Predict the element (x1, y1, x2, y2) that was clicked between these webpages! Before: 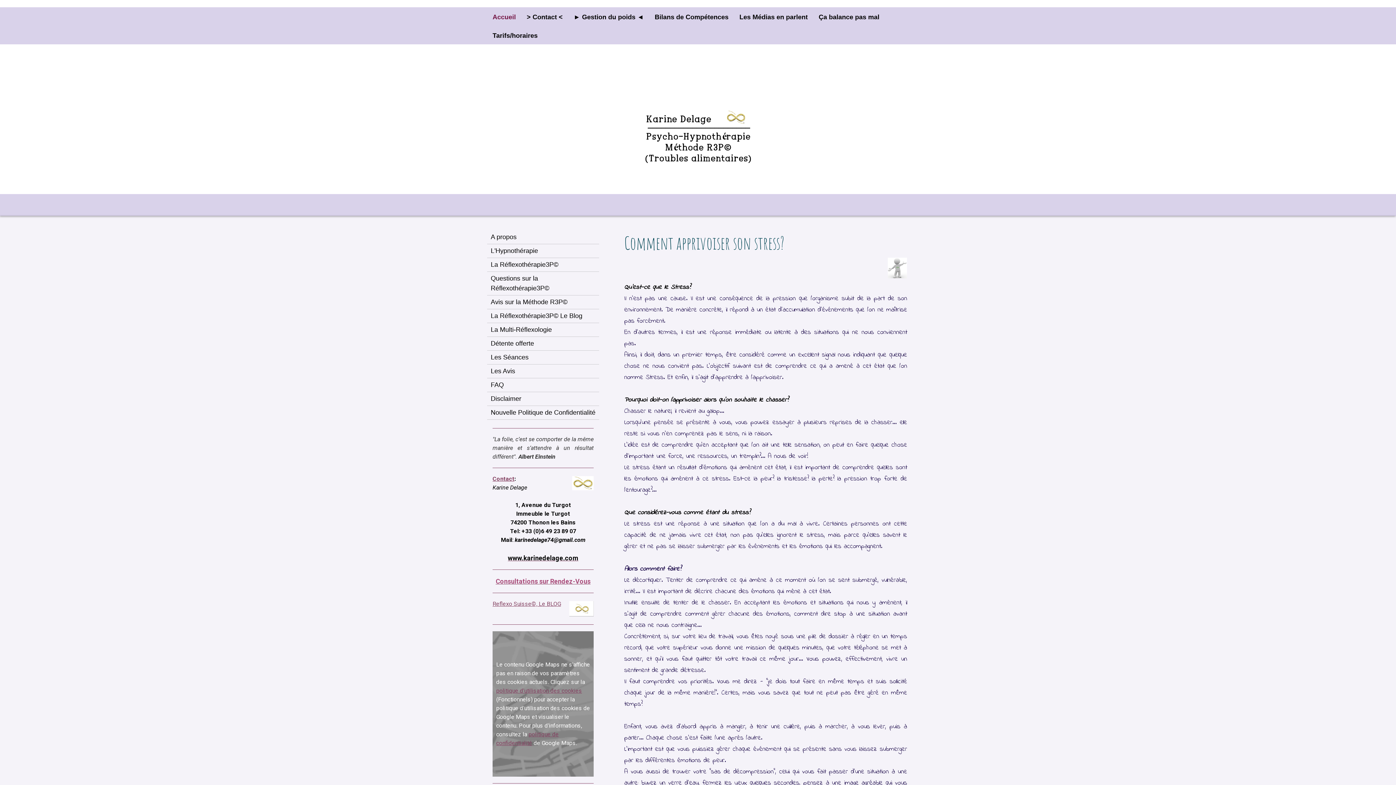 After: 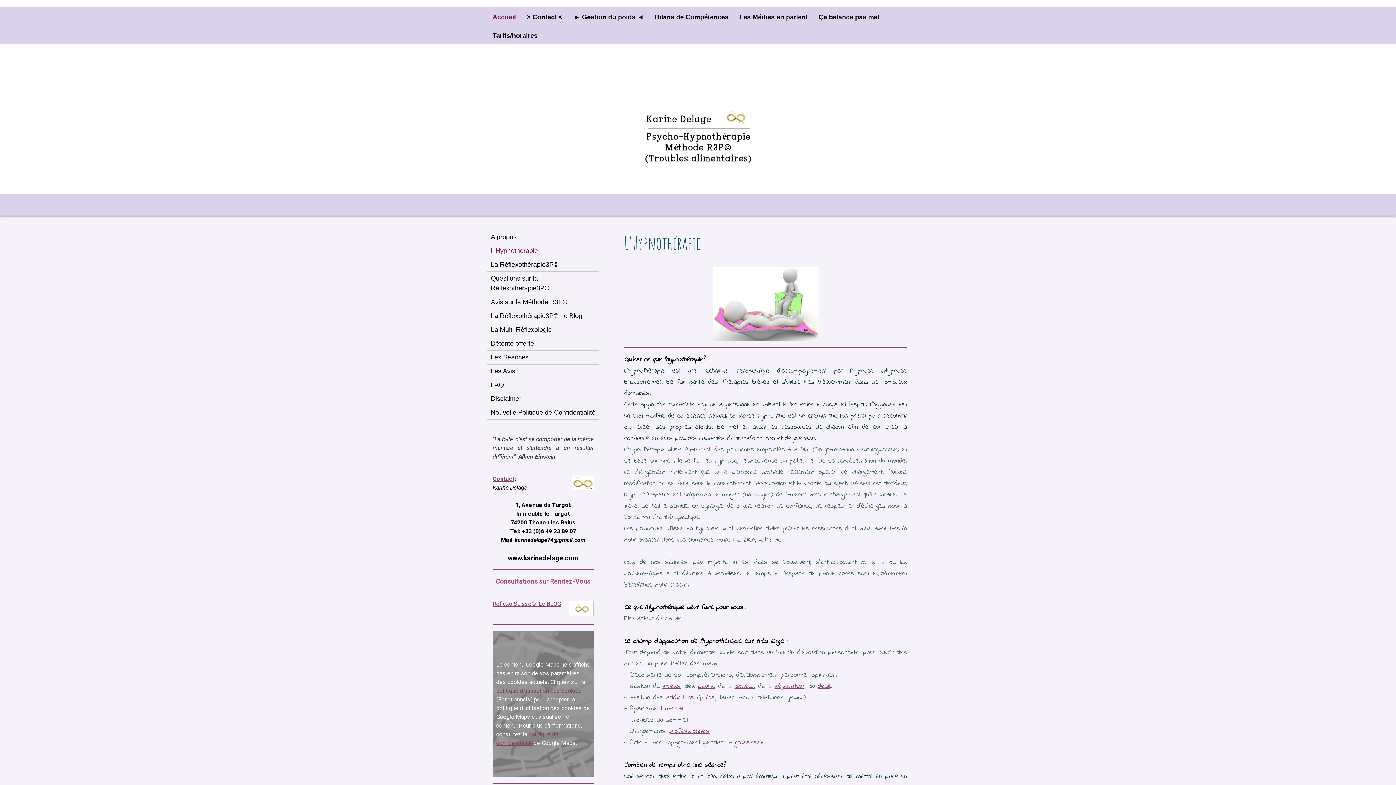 Action: bbox: (487, 244, 599, 258) label: L'Hypnothérapie